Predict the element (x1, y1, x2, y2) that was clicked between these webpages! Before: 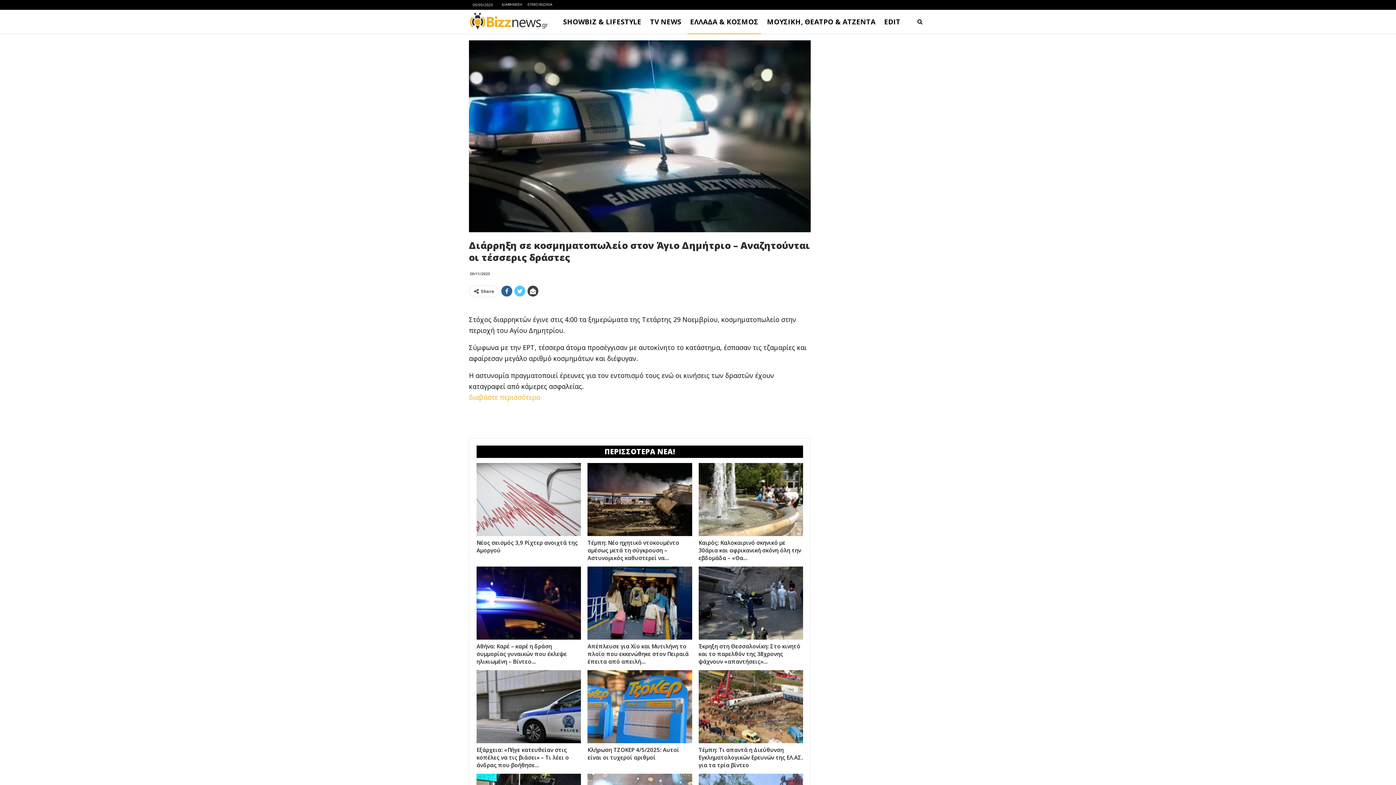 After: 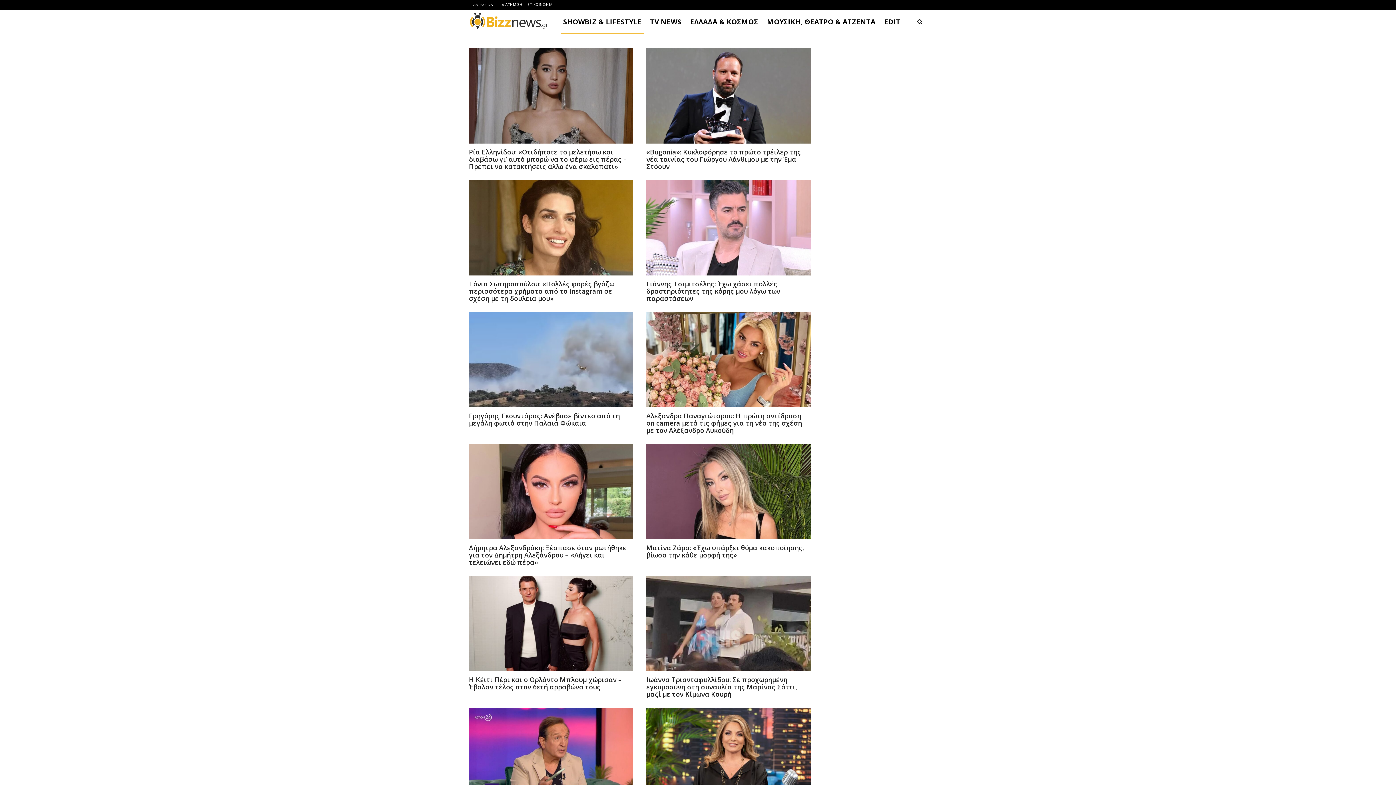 Action: bbox: (560, 9, 644, 33) label: SHOWBIZ & LIFESTYLE